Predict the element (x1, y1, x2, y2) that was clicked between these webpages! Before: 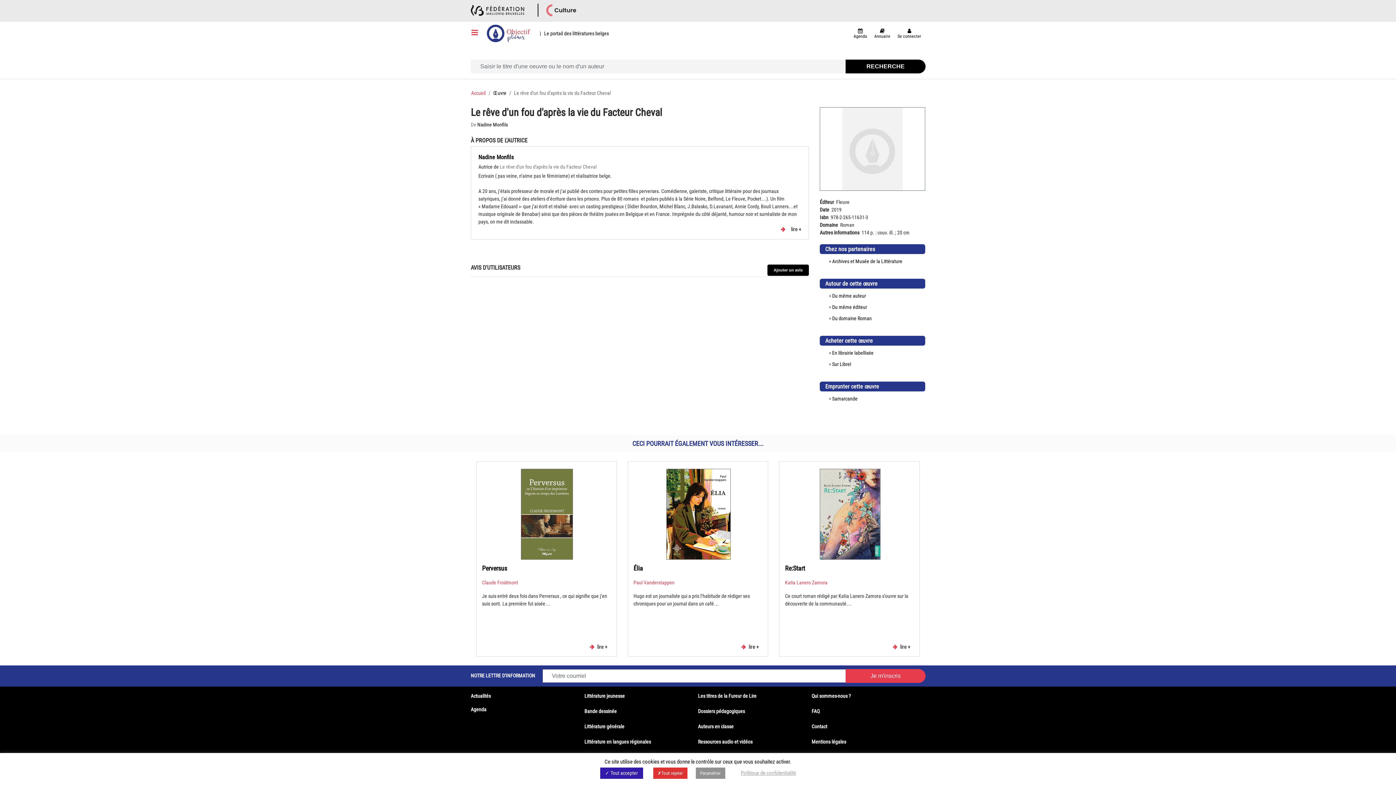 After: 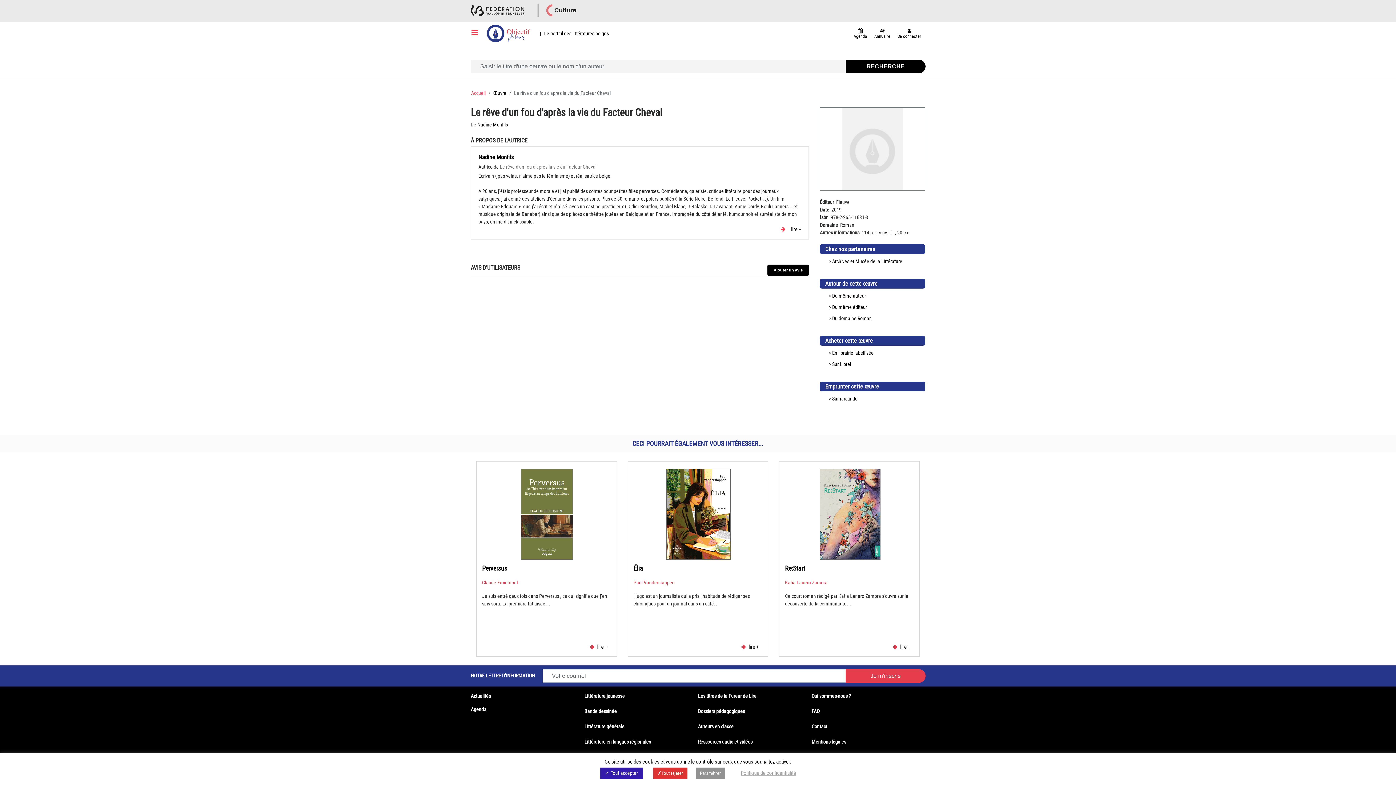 Action: bbox: (740, 770, 796, 776) label: Politique de confidentialité